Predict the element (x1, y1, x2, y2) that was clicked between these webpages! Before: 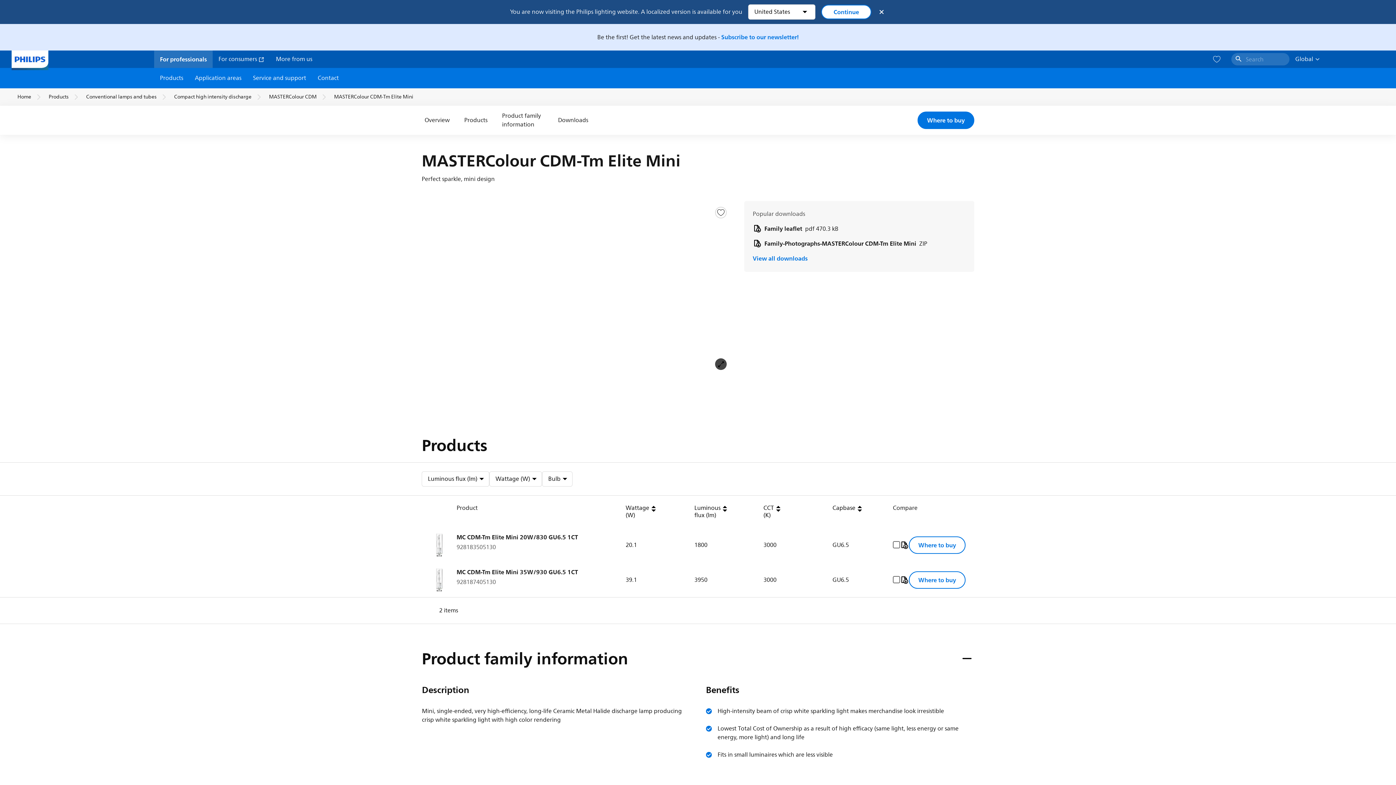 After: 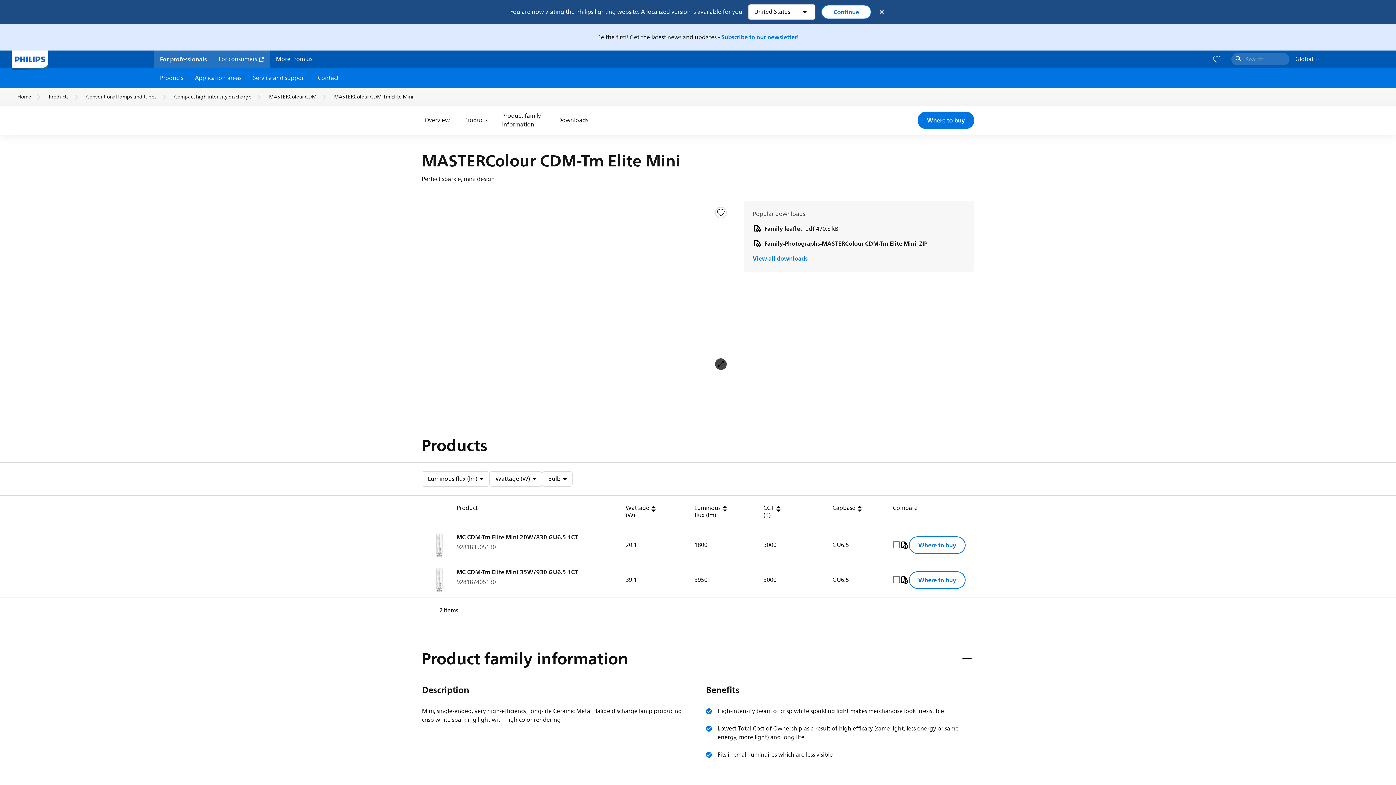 Action: bbox: (218, 54, 264, 63) label: For consumers 